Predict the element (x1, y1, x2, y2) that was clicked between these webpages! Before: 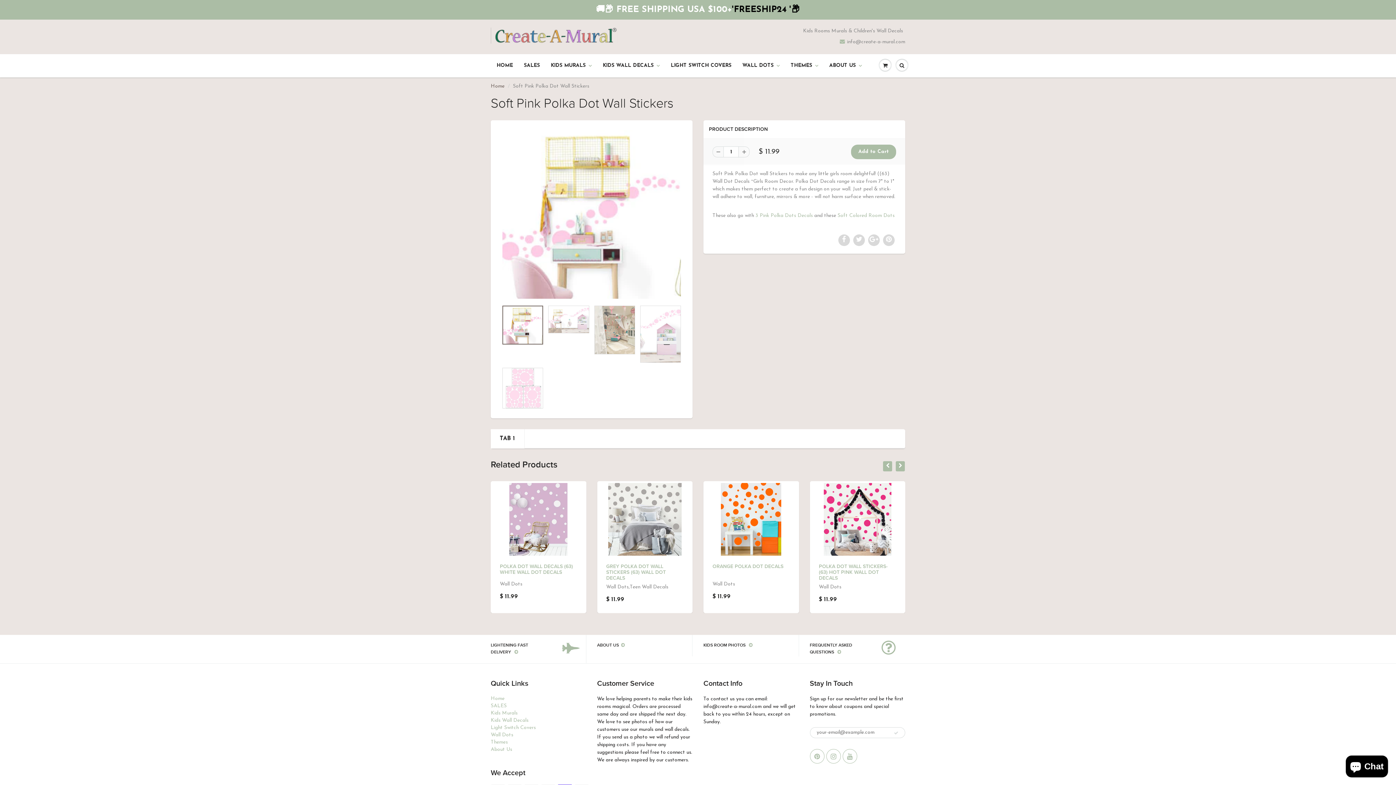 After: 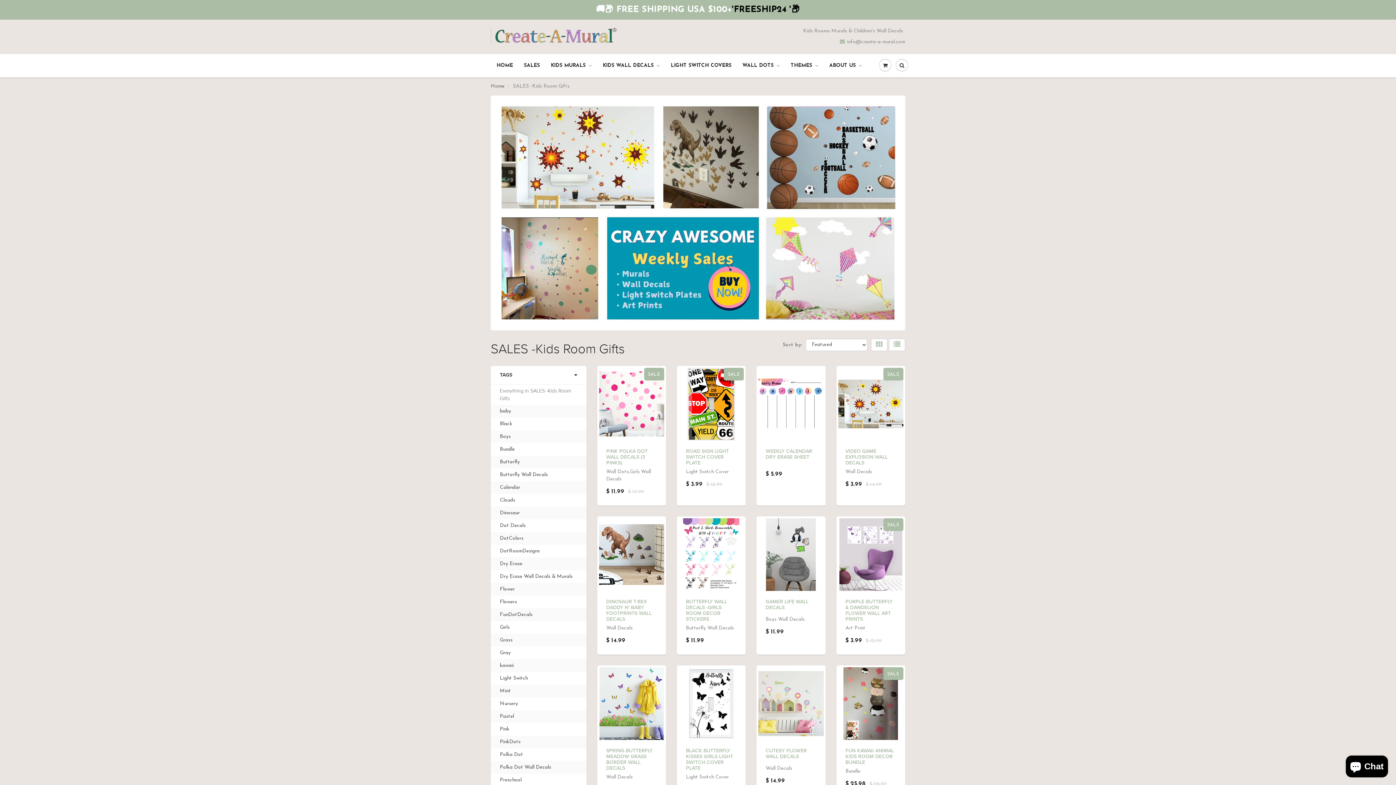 Action: bbox: (518, 54, 545, 77) label: SALES